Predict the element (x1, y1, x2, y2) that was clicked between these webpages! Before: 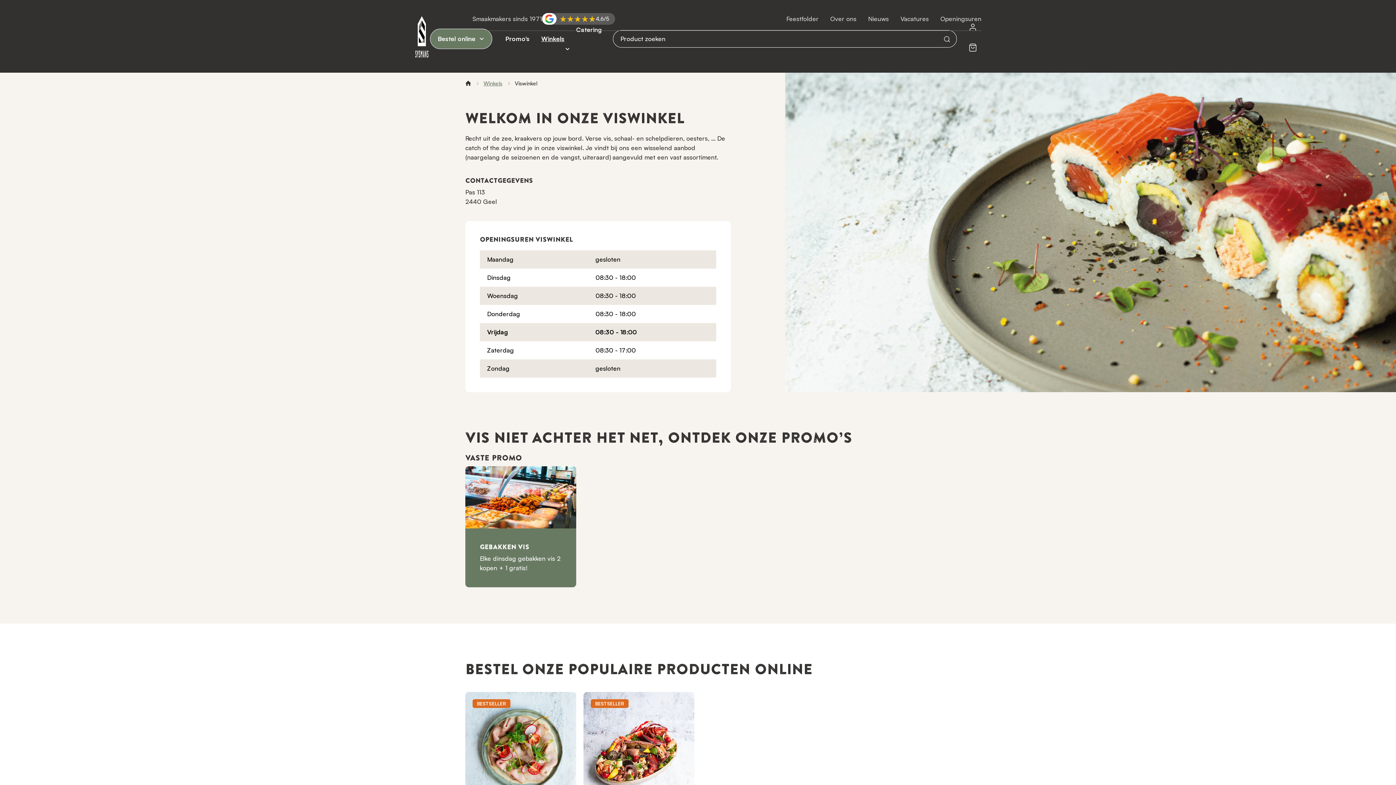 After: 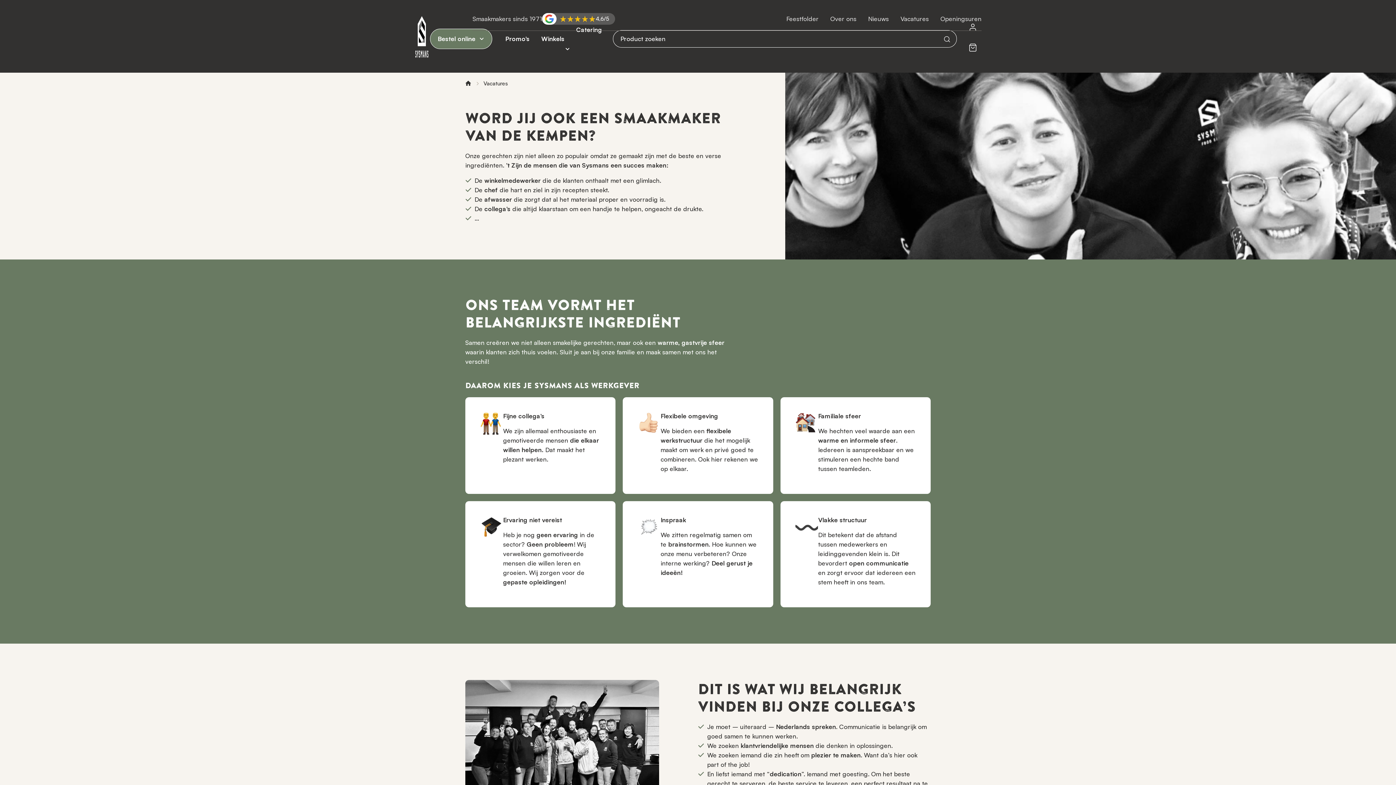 Action: bbox: (894, 10, 934, 27) label: Vacatures